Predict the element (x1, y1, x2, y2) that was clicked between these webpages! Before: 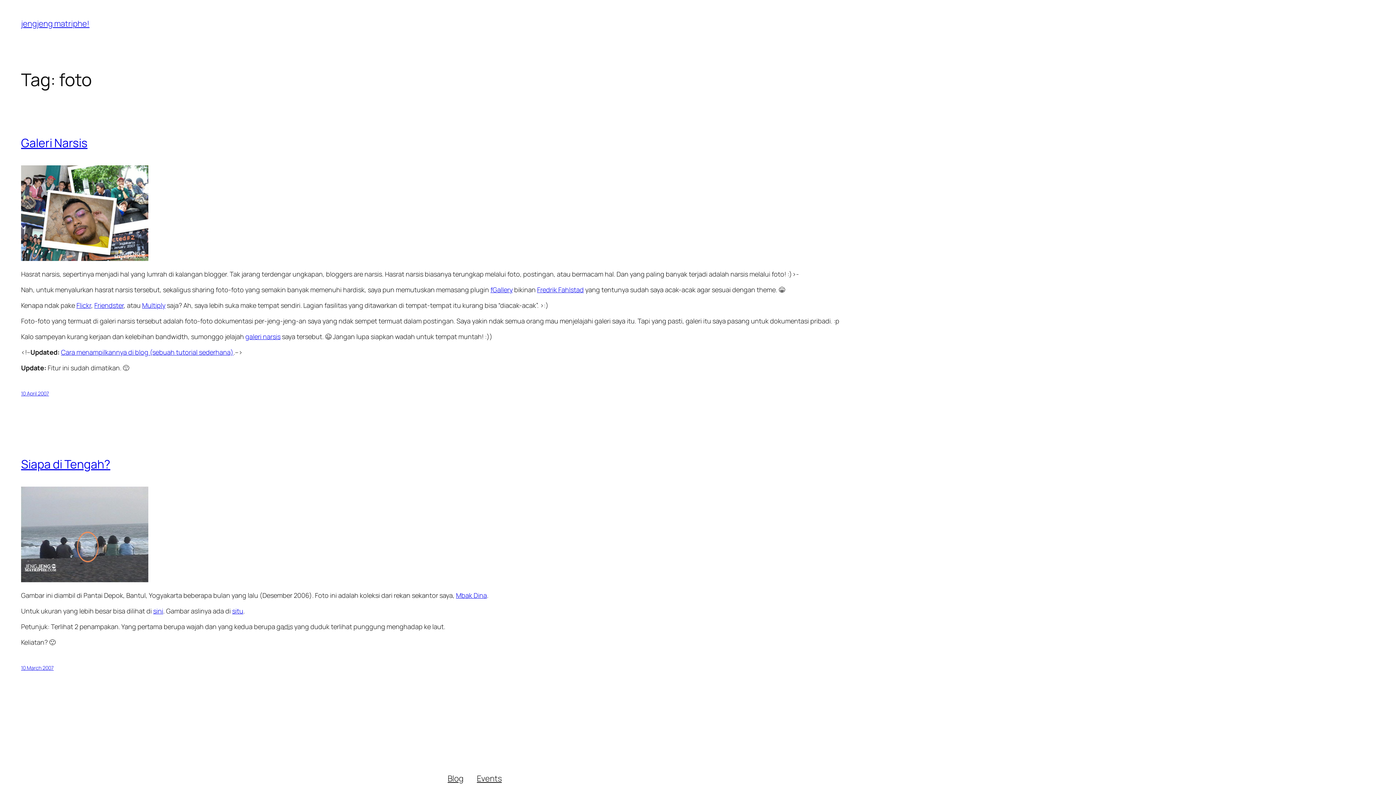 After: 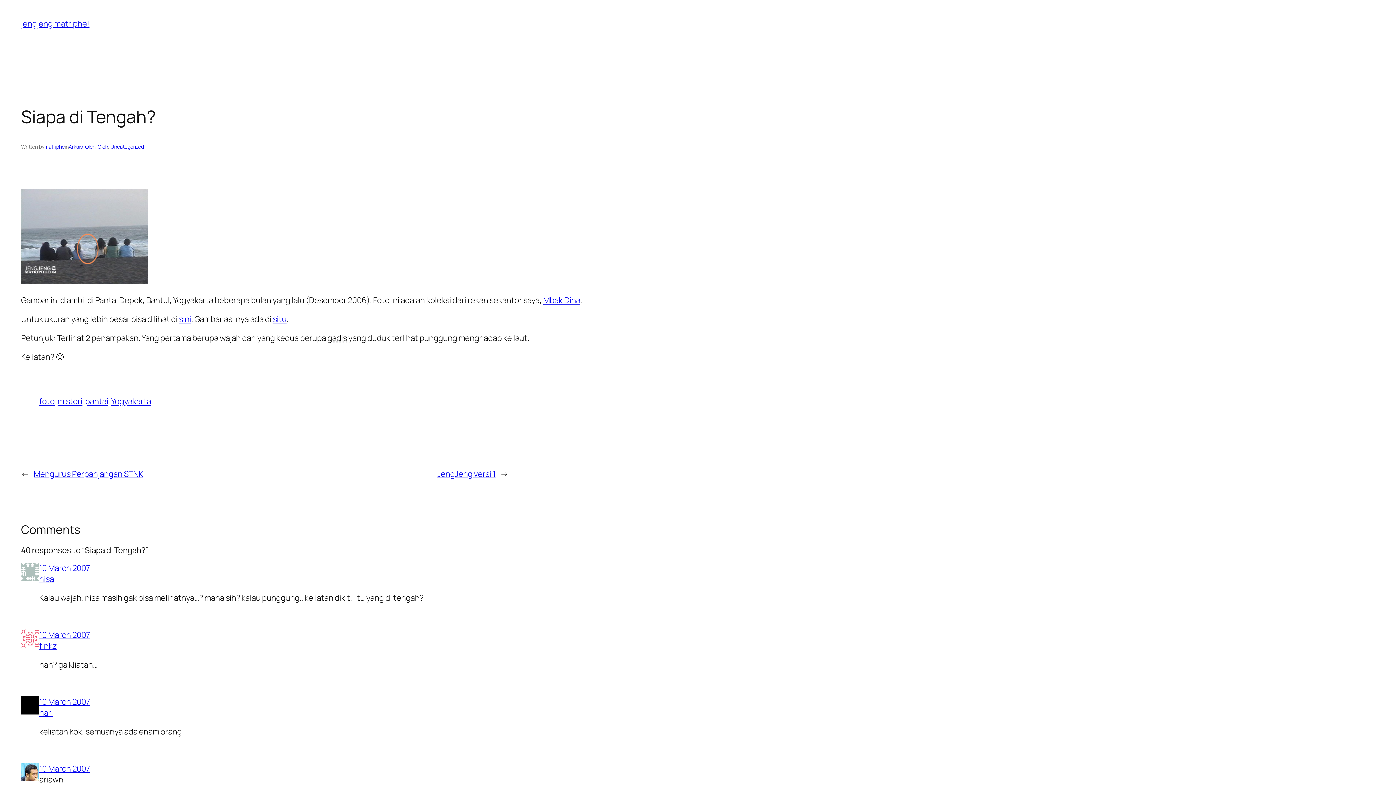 Action: label: Siapa di Tengah? bbox: (21, 456, 110, 472)